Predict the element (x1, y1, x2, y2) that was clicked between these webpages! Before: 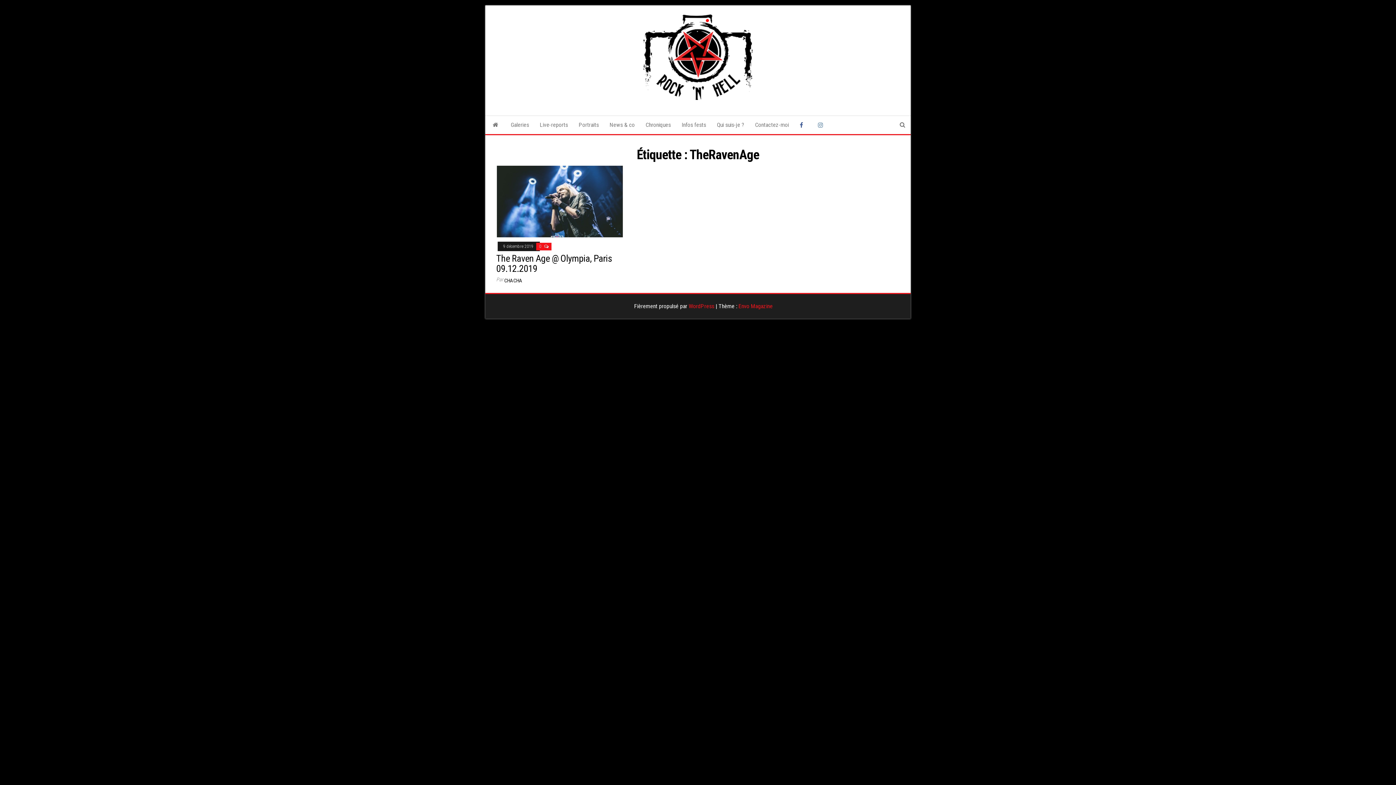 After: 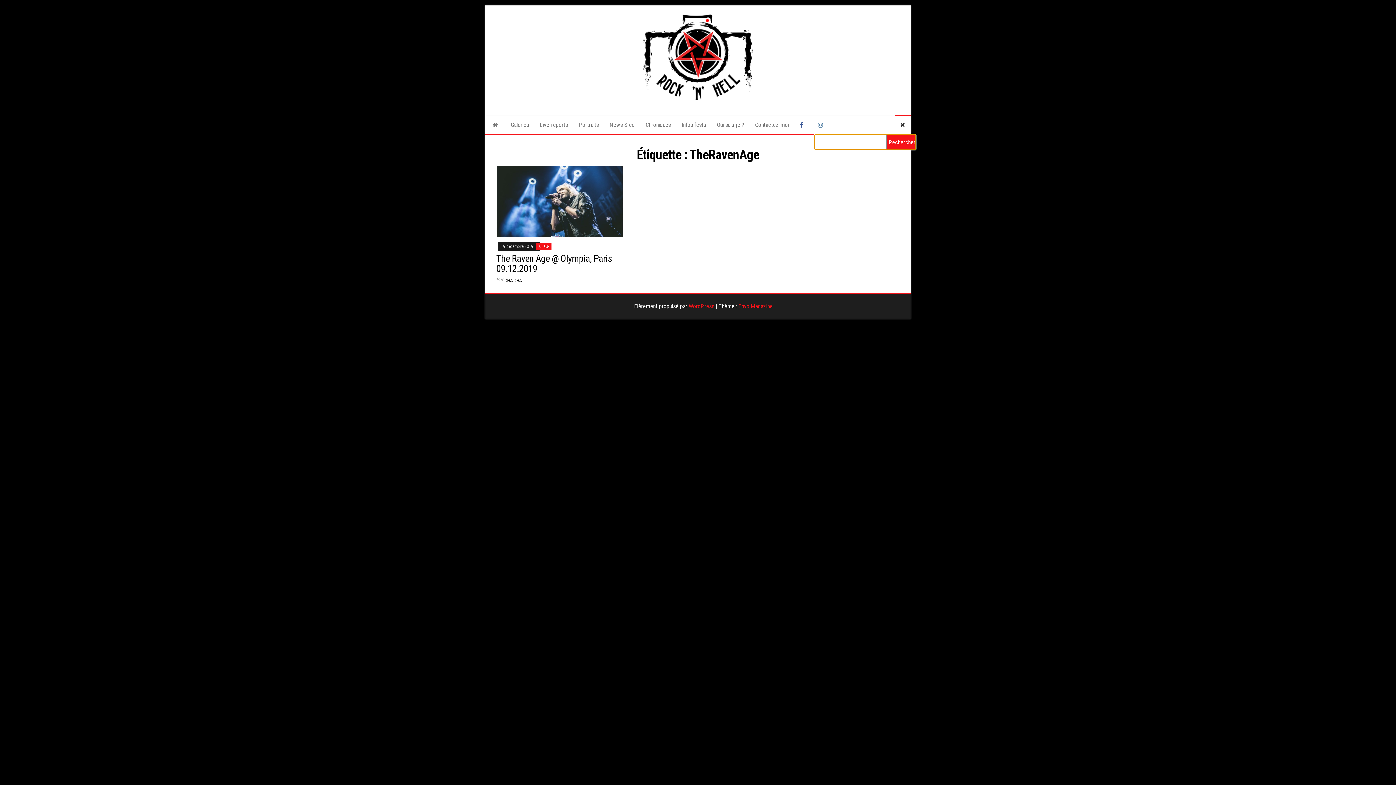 Action: bbox: (894, 116, 910, 134)